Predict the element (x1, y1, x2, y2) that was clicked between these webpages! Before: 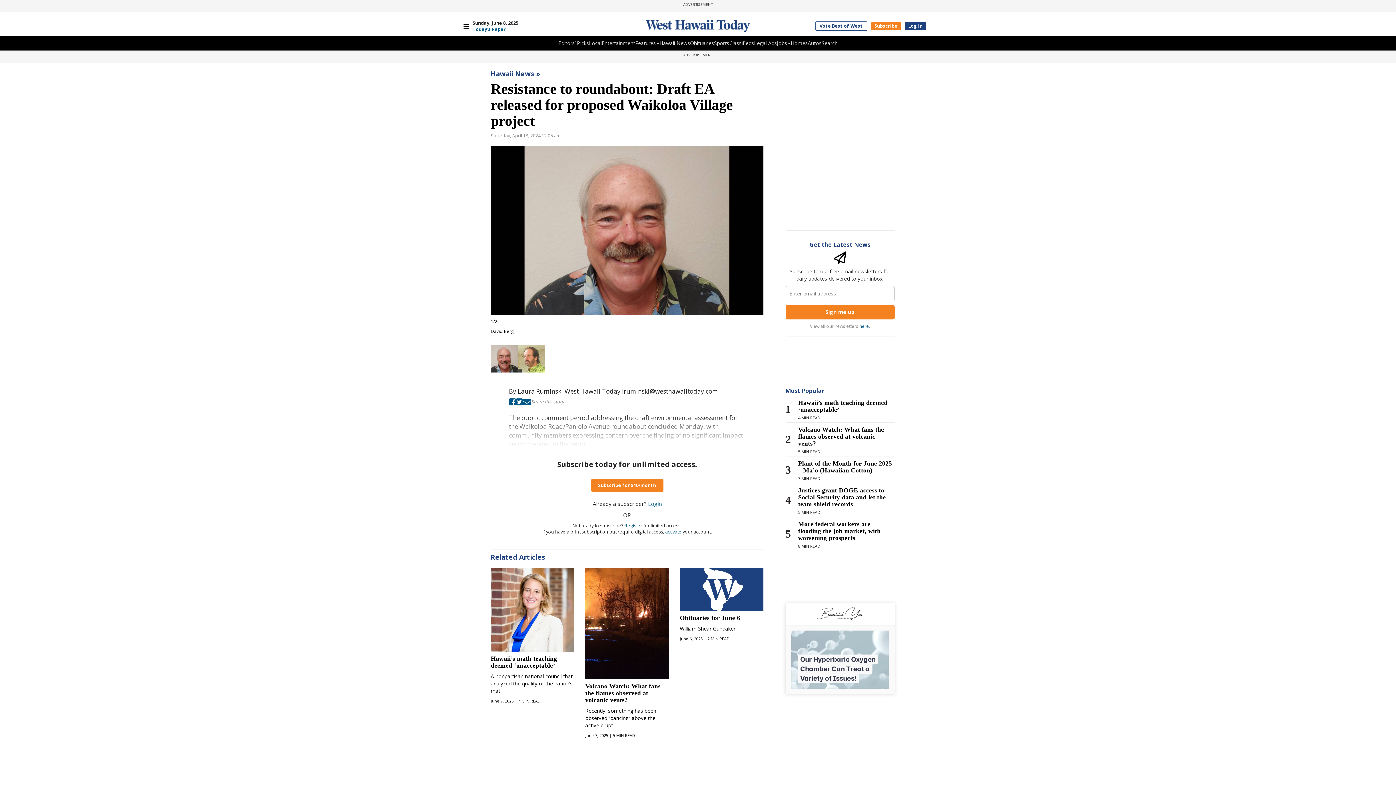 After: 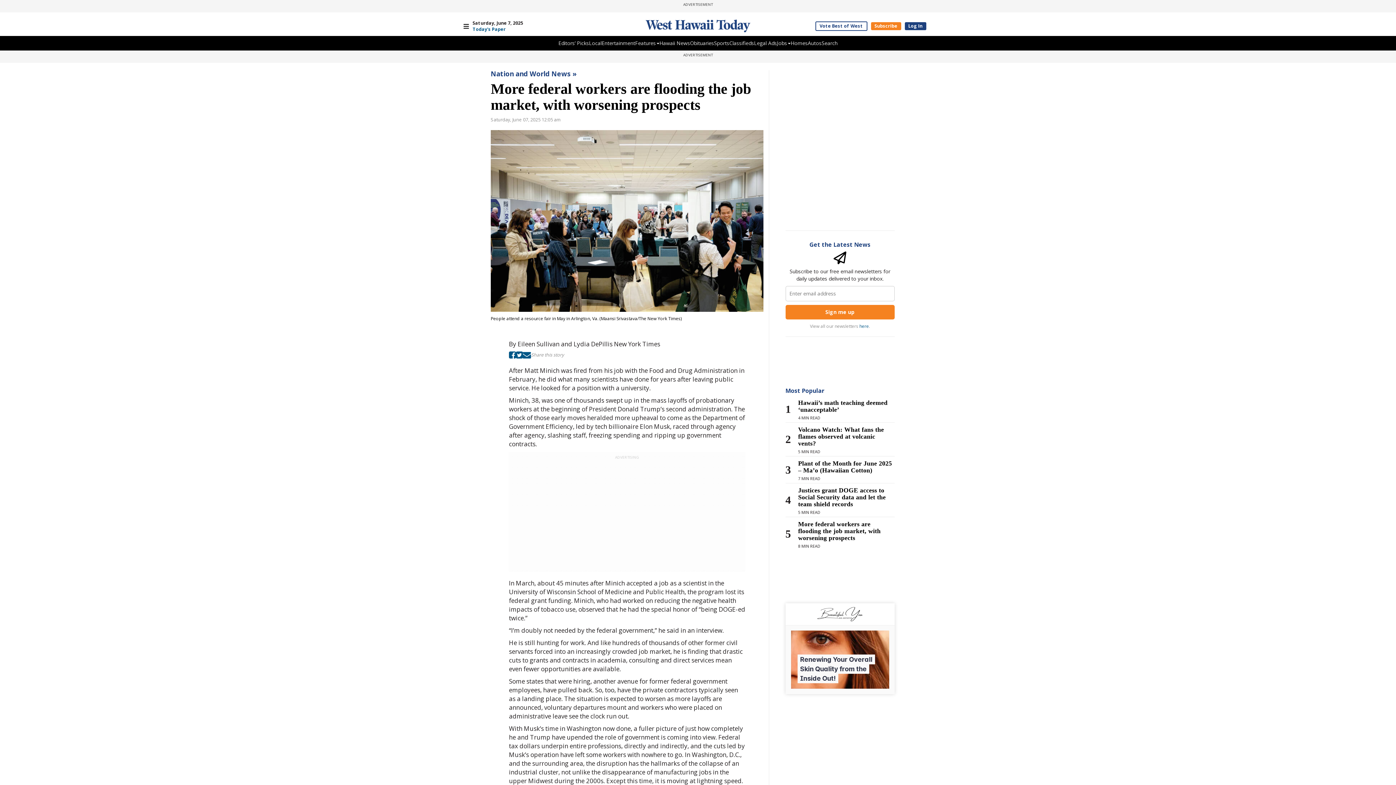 Action: bbox: (798, 521, 894, 541) label: More federal workers are flooding the job market, with worsening prospects